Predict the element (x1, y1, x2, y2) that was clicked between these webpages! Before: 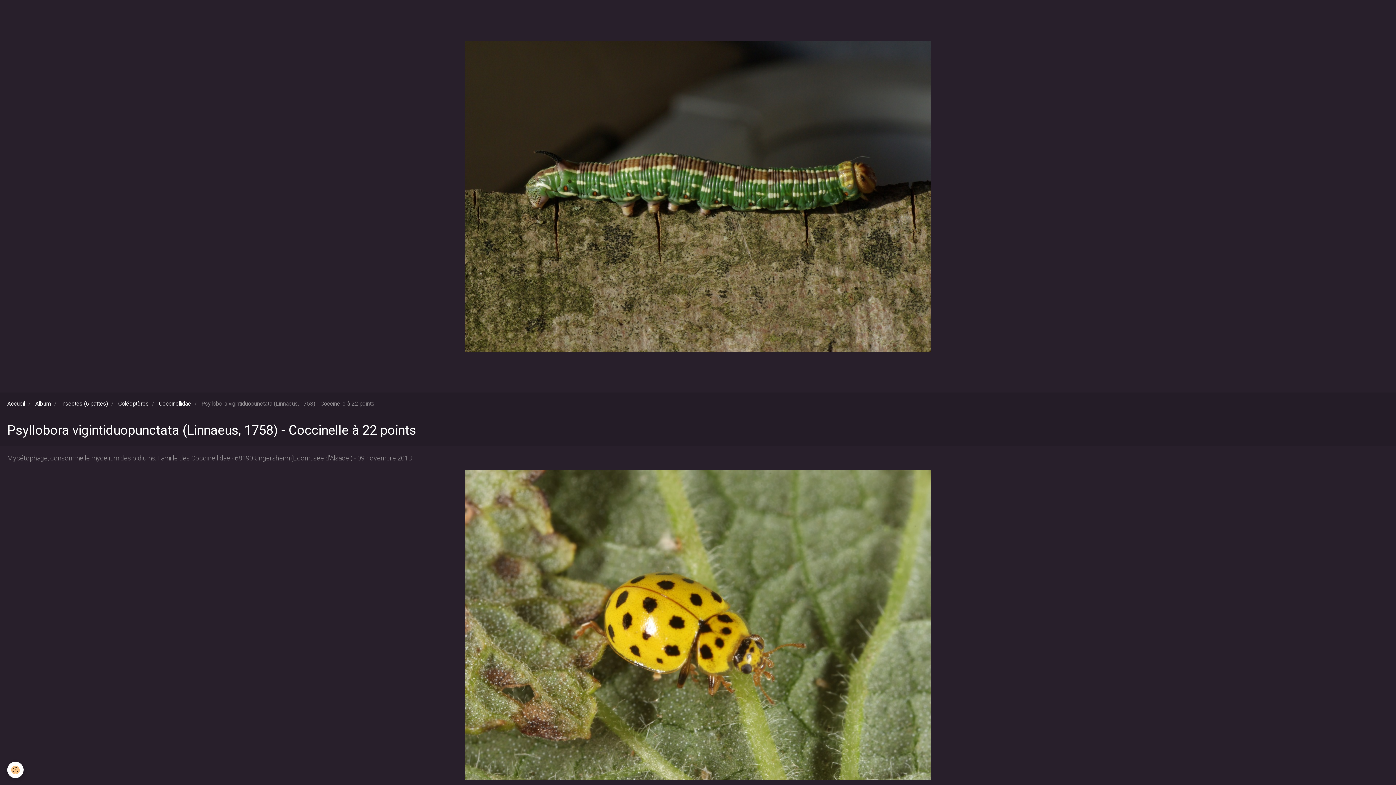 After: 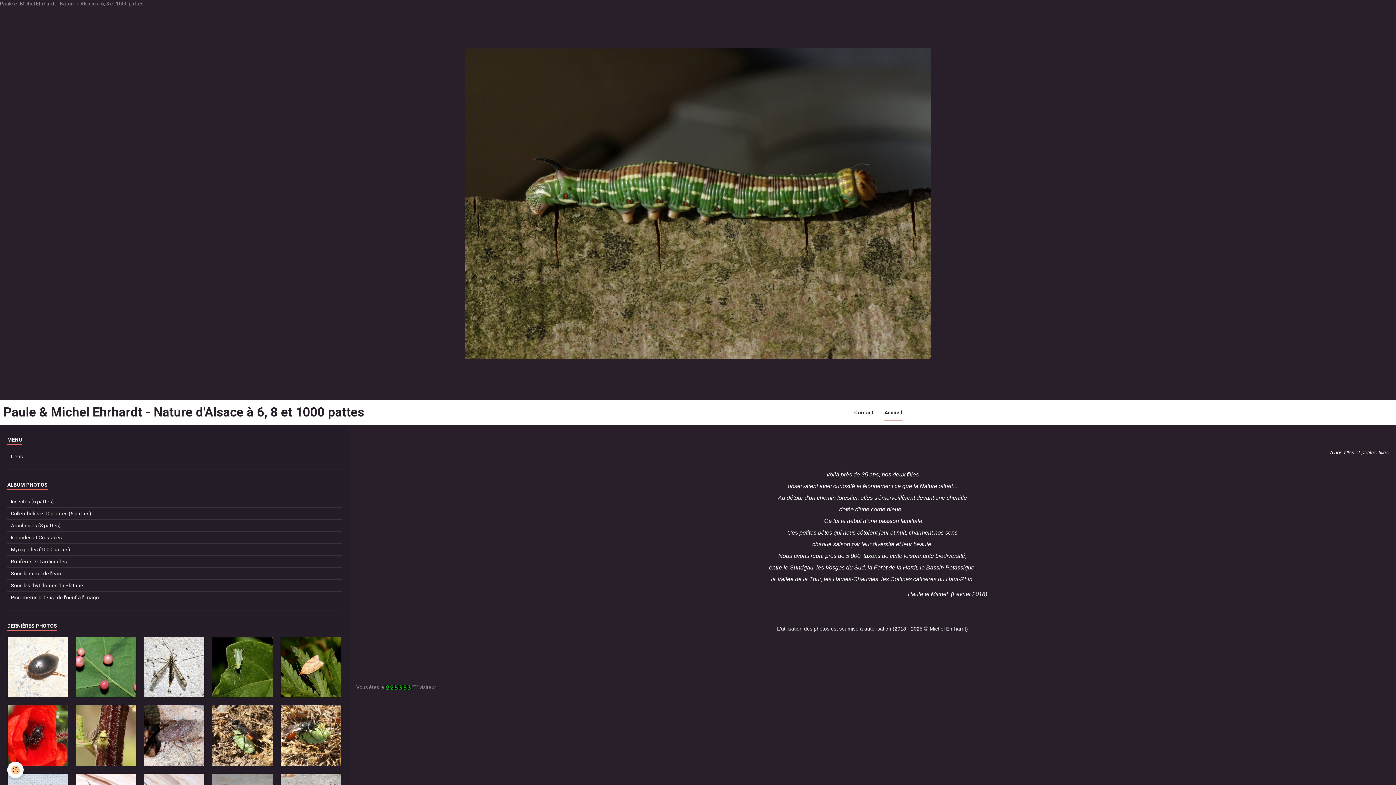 Action: bbox: (7, 400, 25, 407) label: Accueil